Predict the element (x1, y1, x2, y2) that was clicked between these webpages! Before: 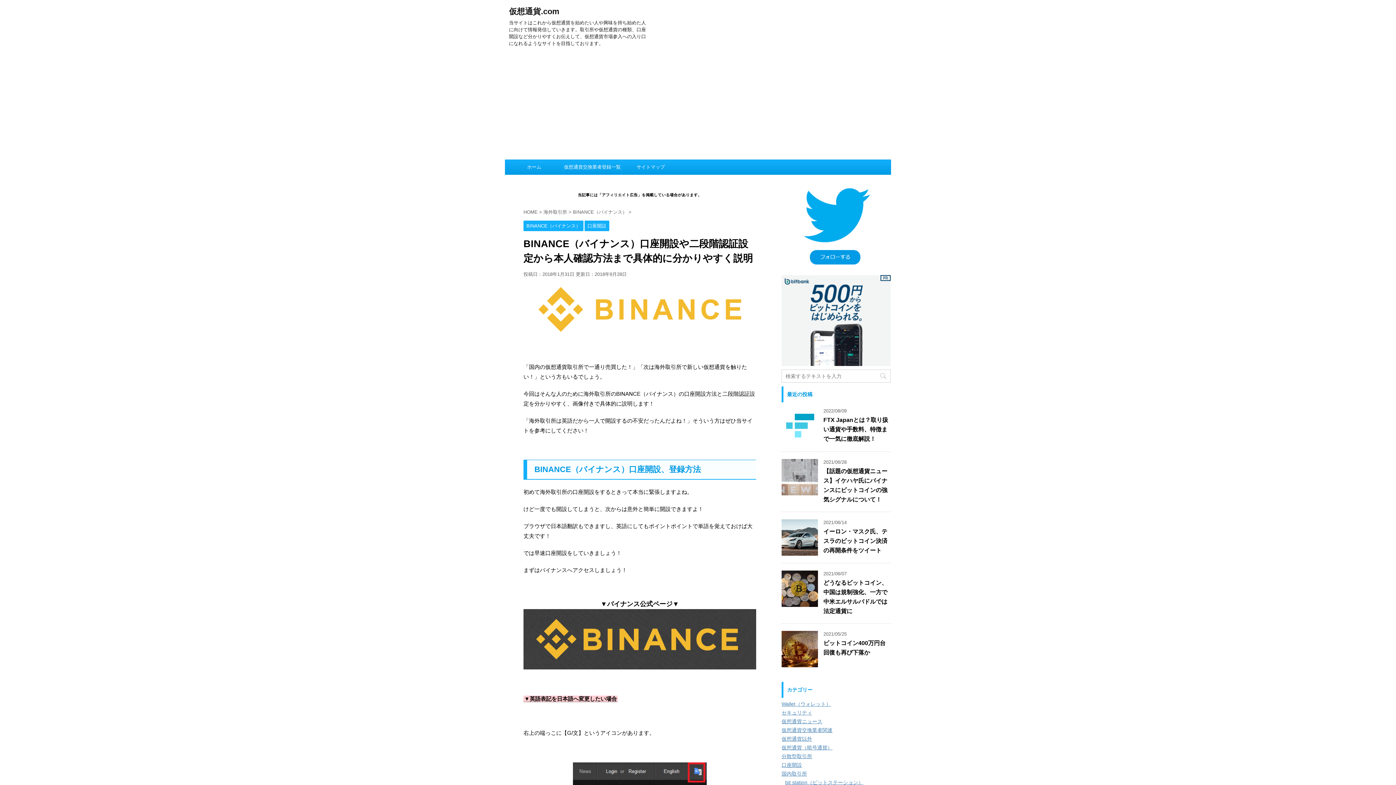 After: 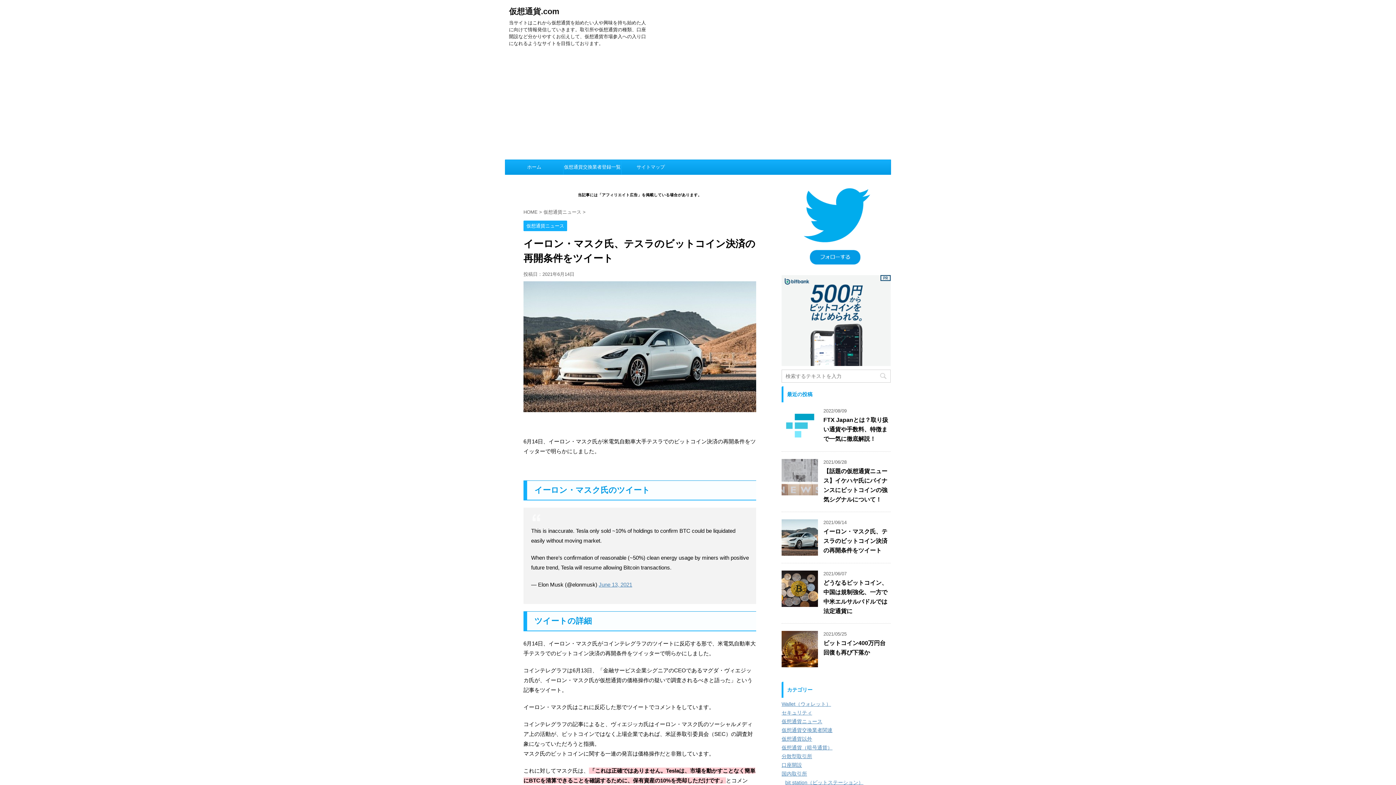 Action: label: イーロン・マスク氏、テスラのビットコイン決済の再開条件をツイート bbox: (823, 528, 887, 553)